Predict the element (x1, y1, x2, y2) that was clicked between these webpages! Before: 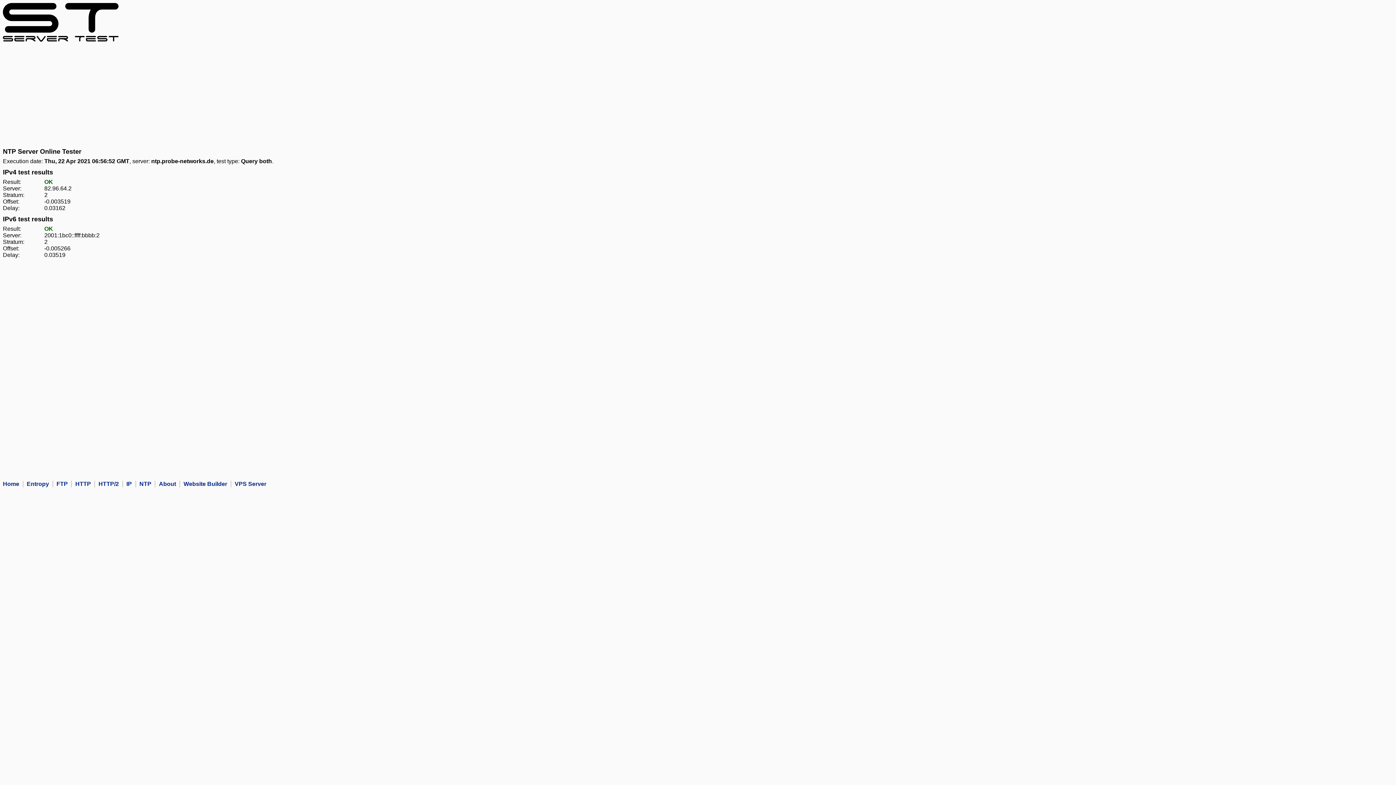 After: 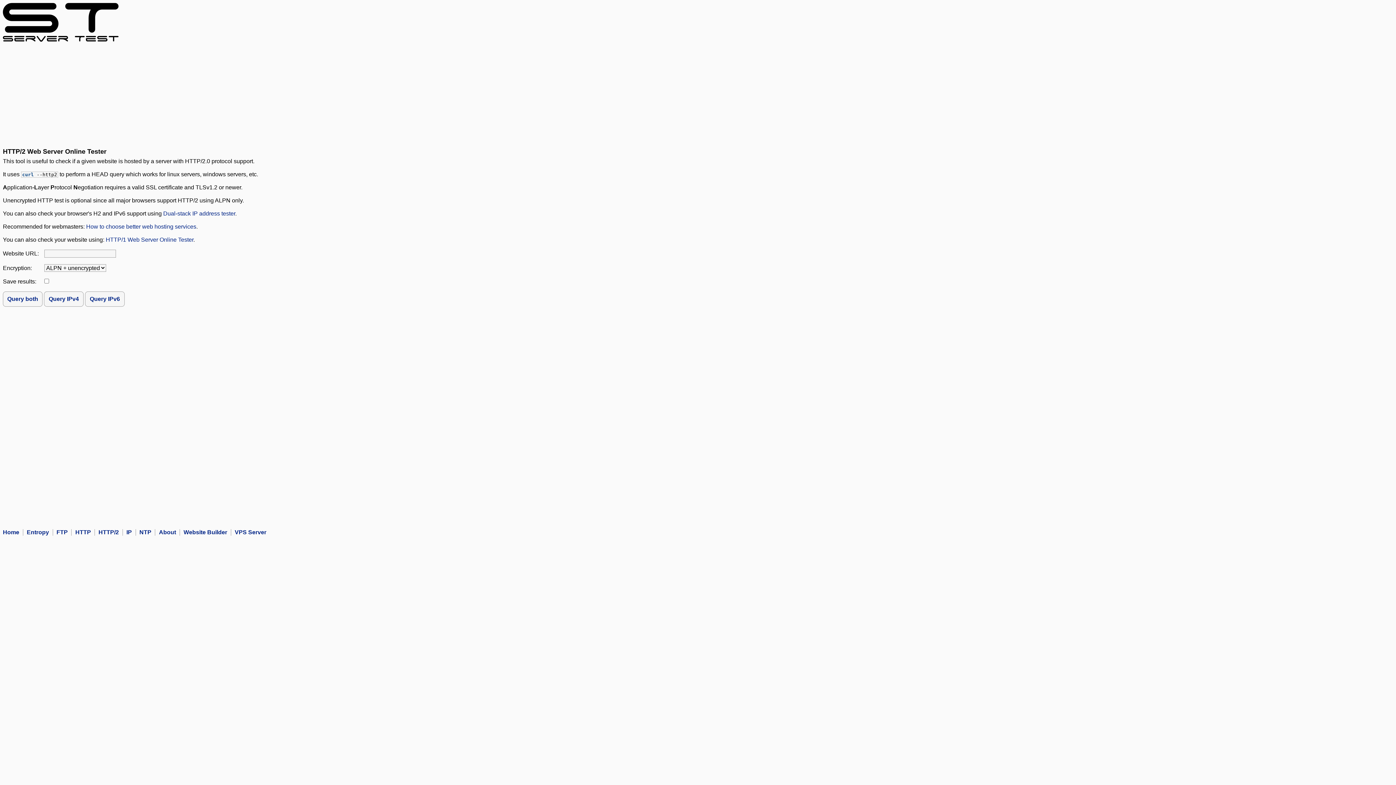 Action: label: HTTP/2 bbox: (98, 481, 118, 487)